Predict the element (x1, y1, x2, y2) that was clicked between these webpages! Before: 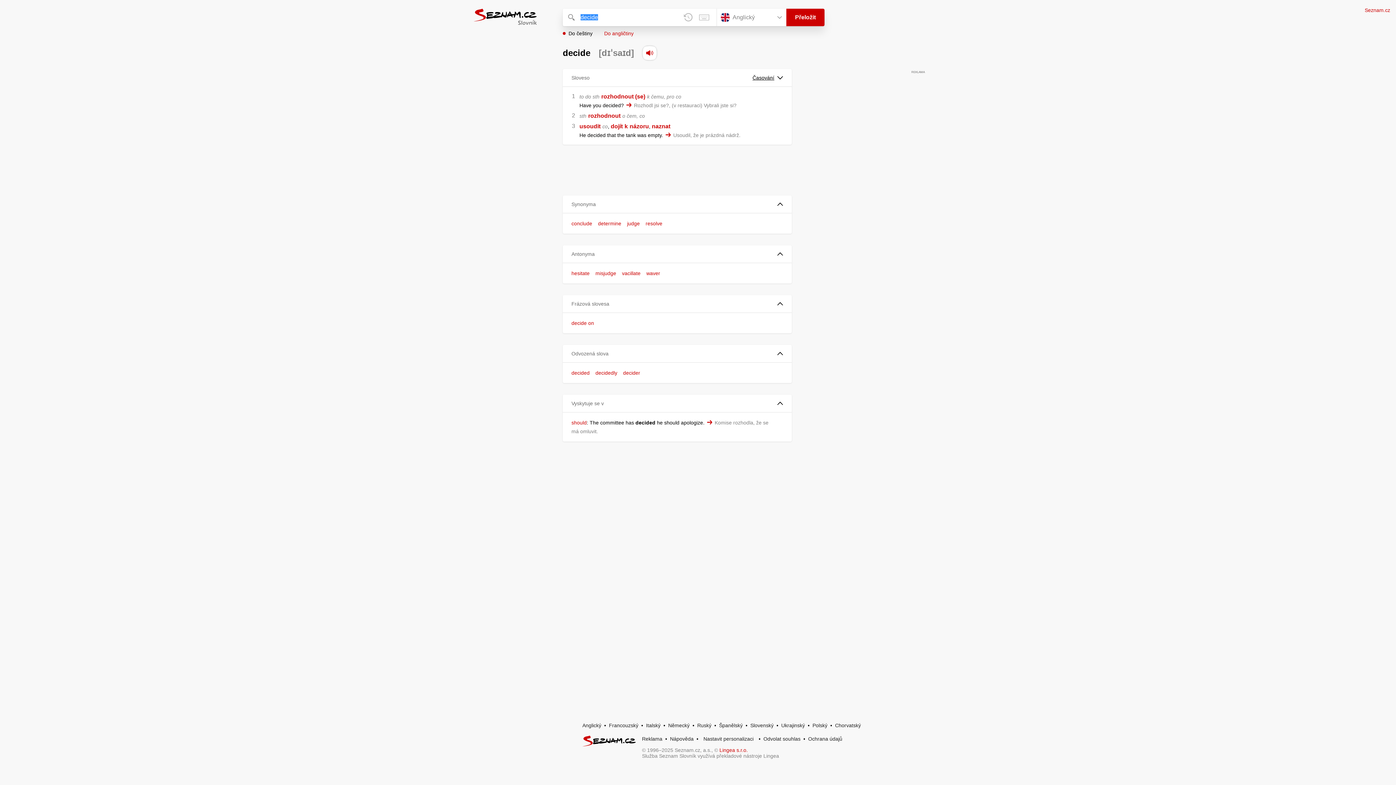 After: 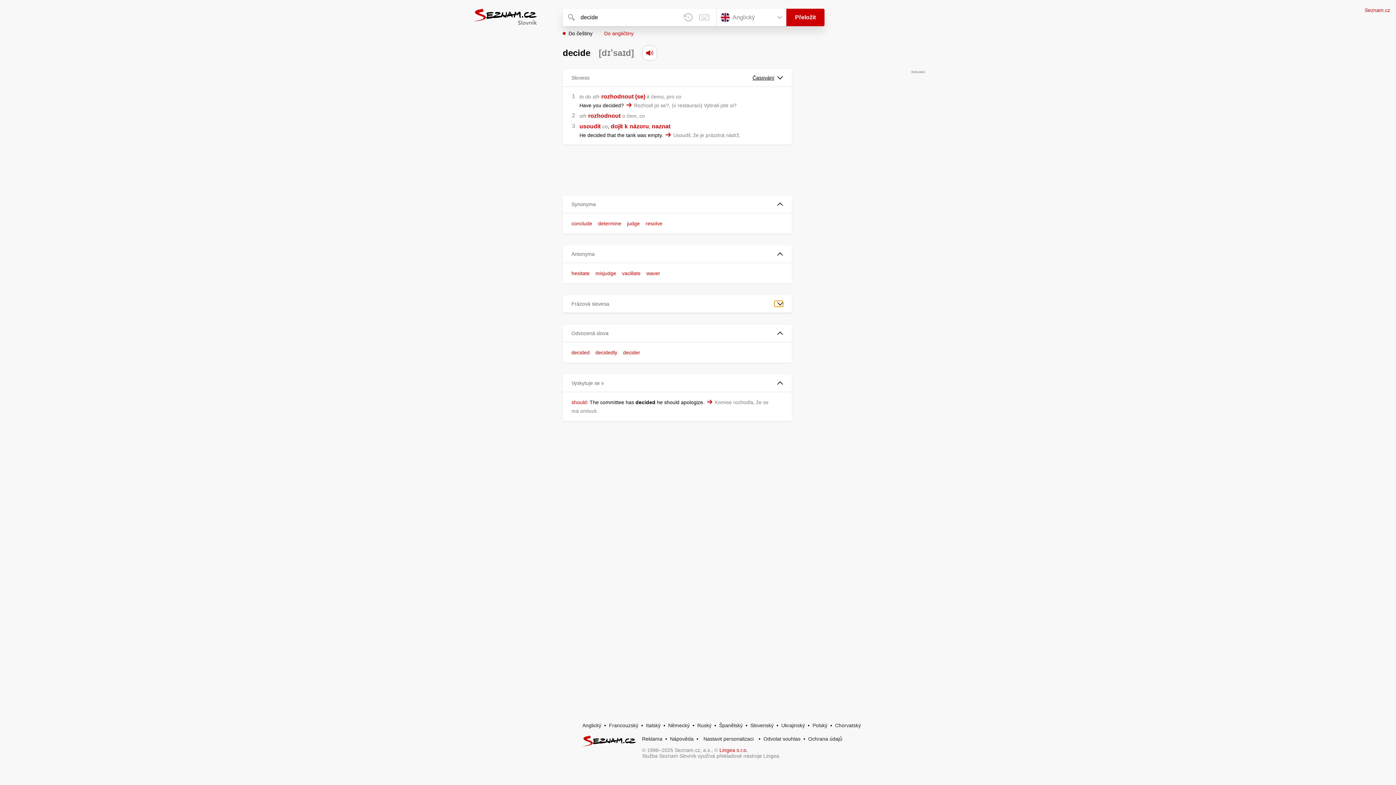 Action: bbox: (774, 300, 783, 306)